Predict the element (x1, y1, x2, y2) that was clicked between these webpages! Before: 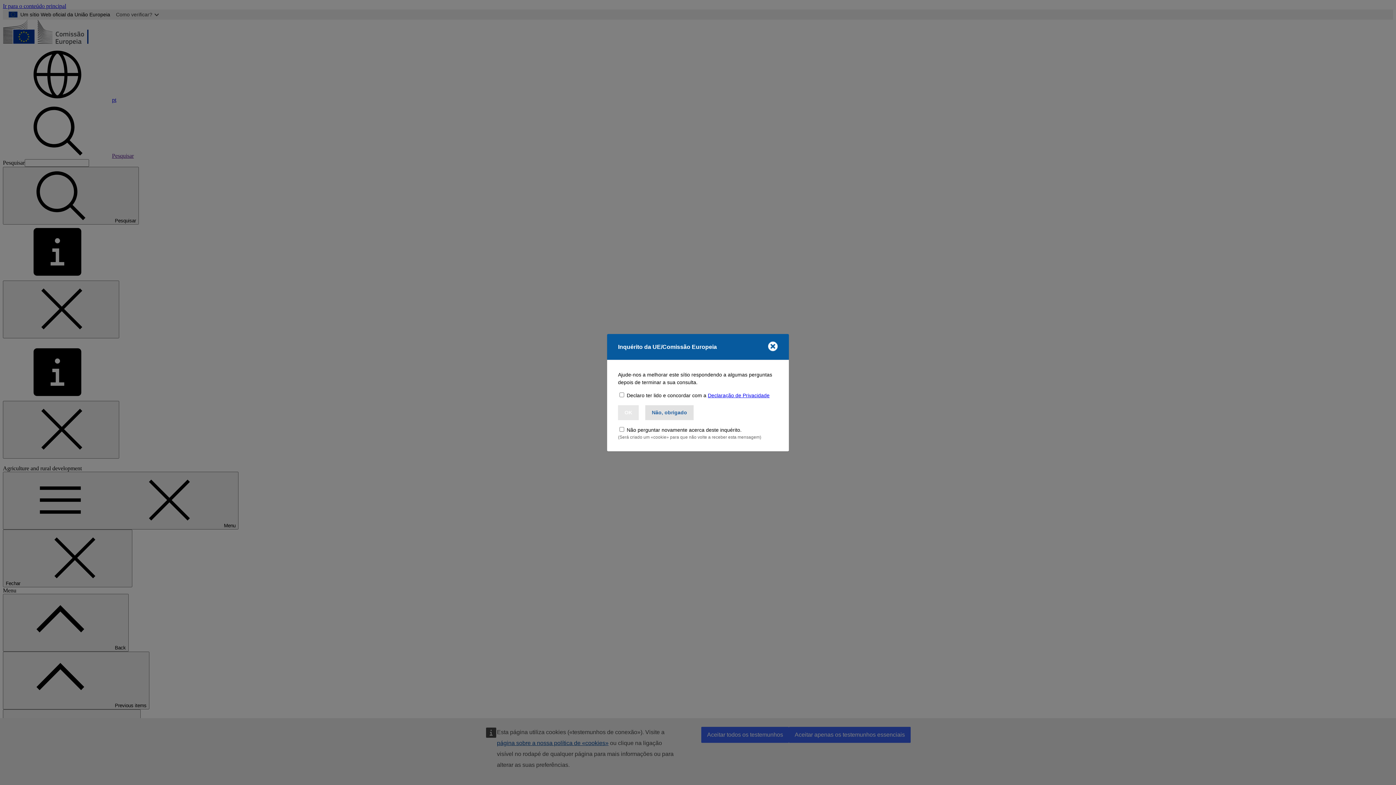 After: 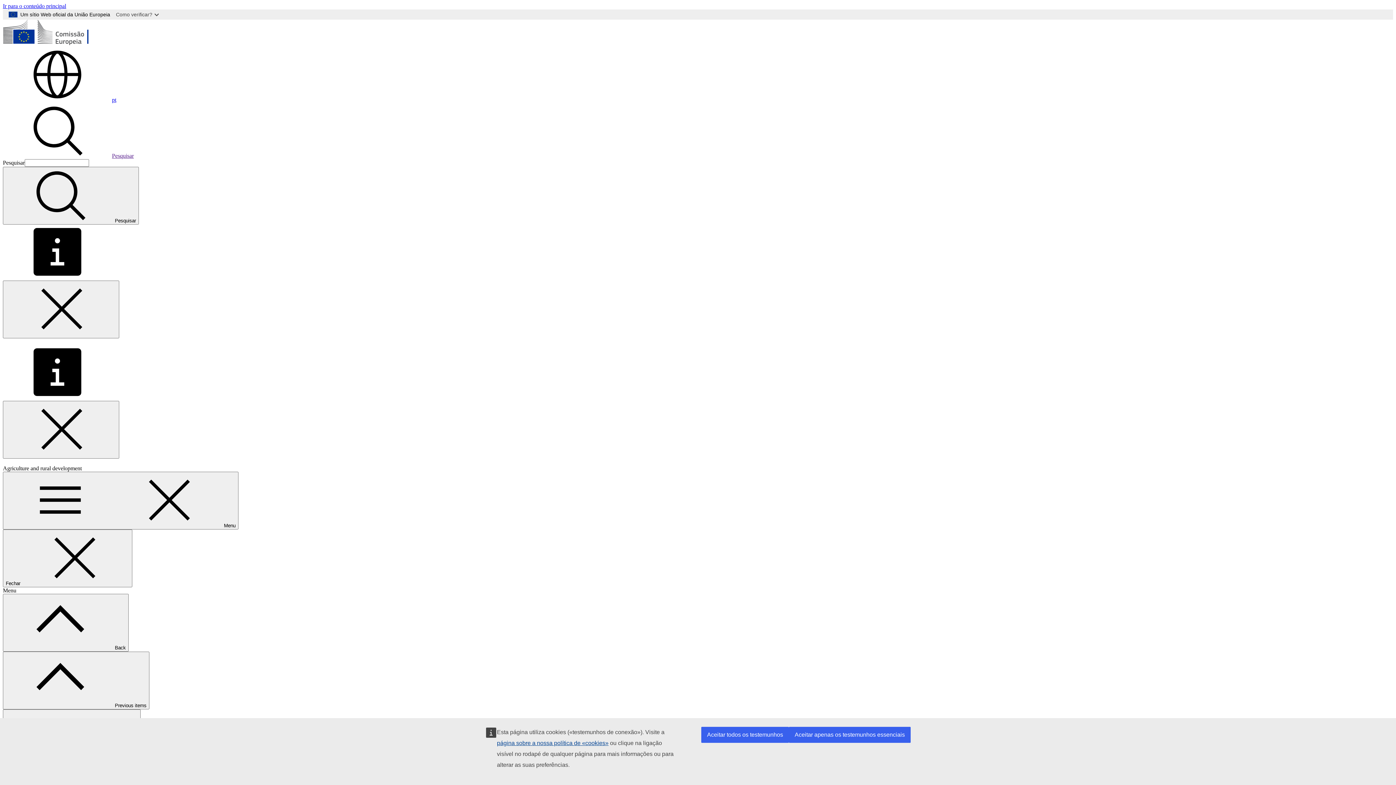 Action: bbox: (768, 341, 778, 351) label: Close